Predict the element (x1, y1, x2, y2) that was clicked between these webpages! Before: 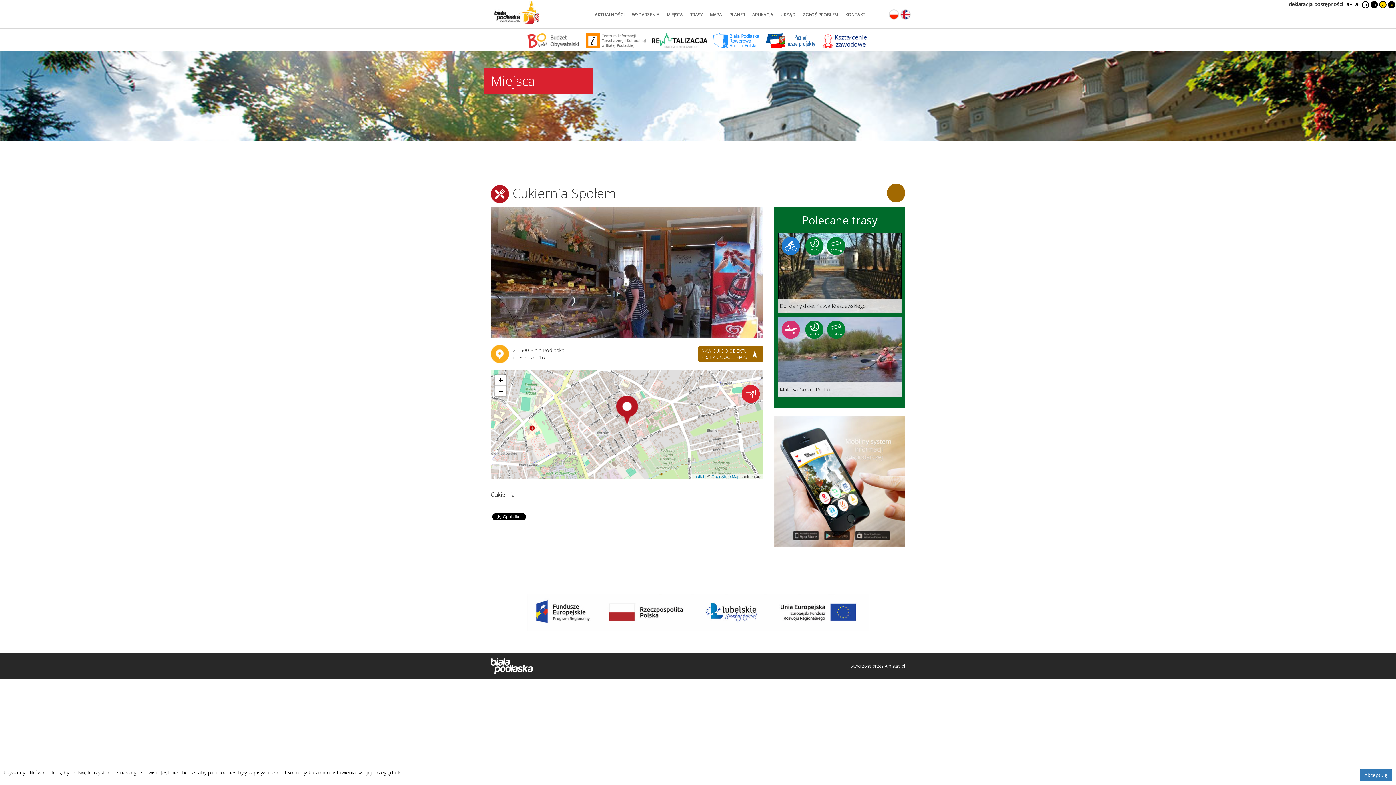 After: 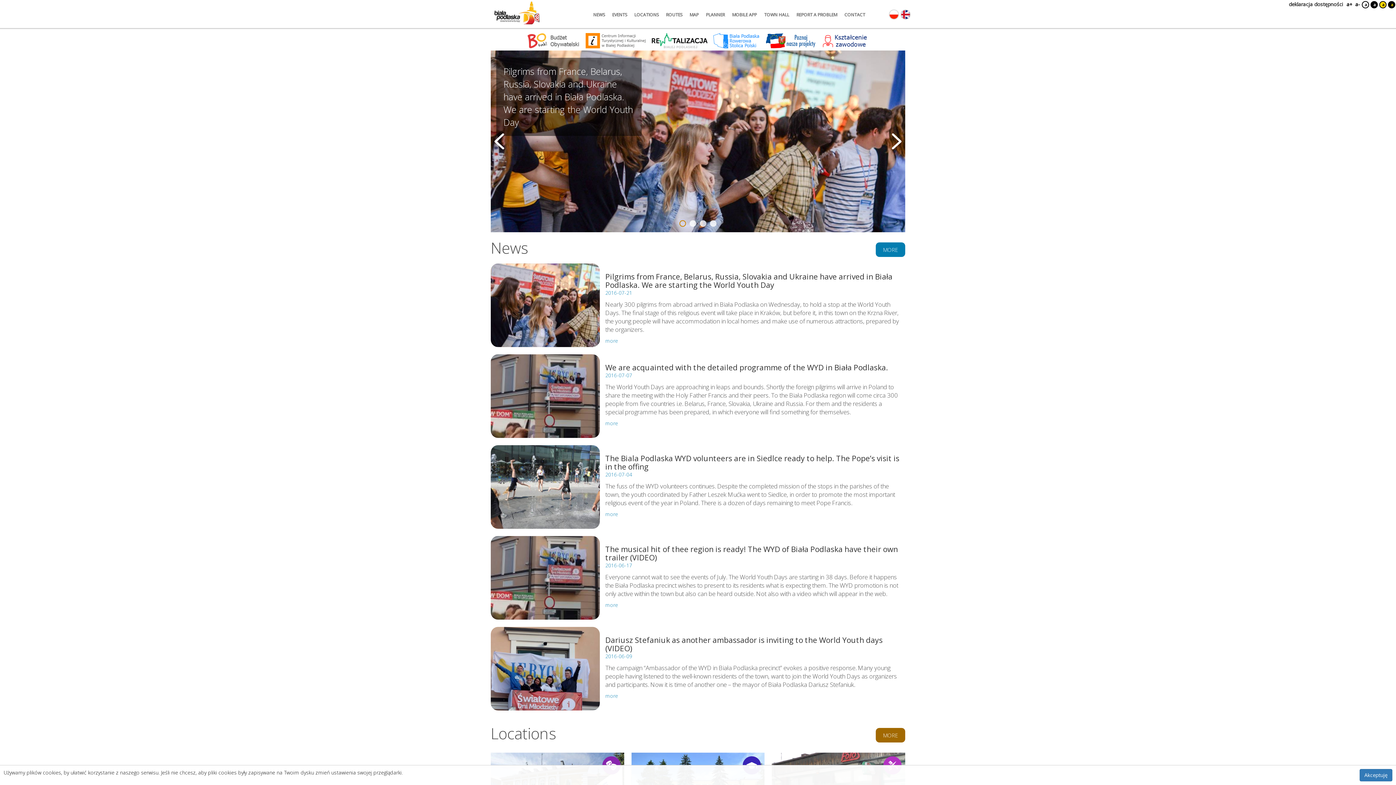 Action: label: Zmień język na angielski bbox: (900, 0, 910, 29)